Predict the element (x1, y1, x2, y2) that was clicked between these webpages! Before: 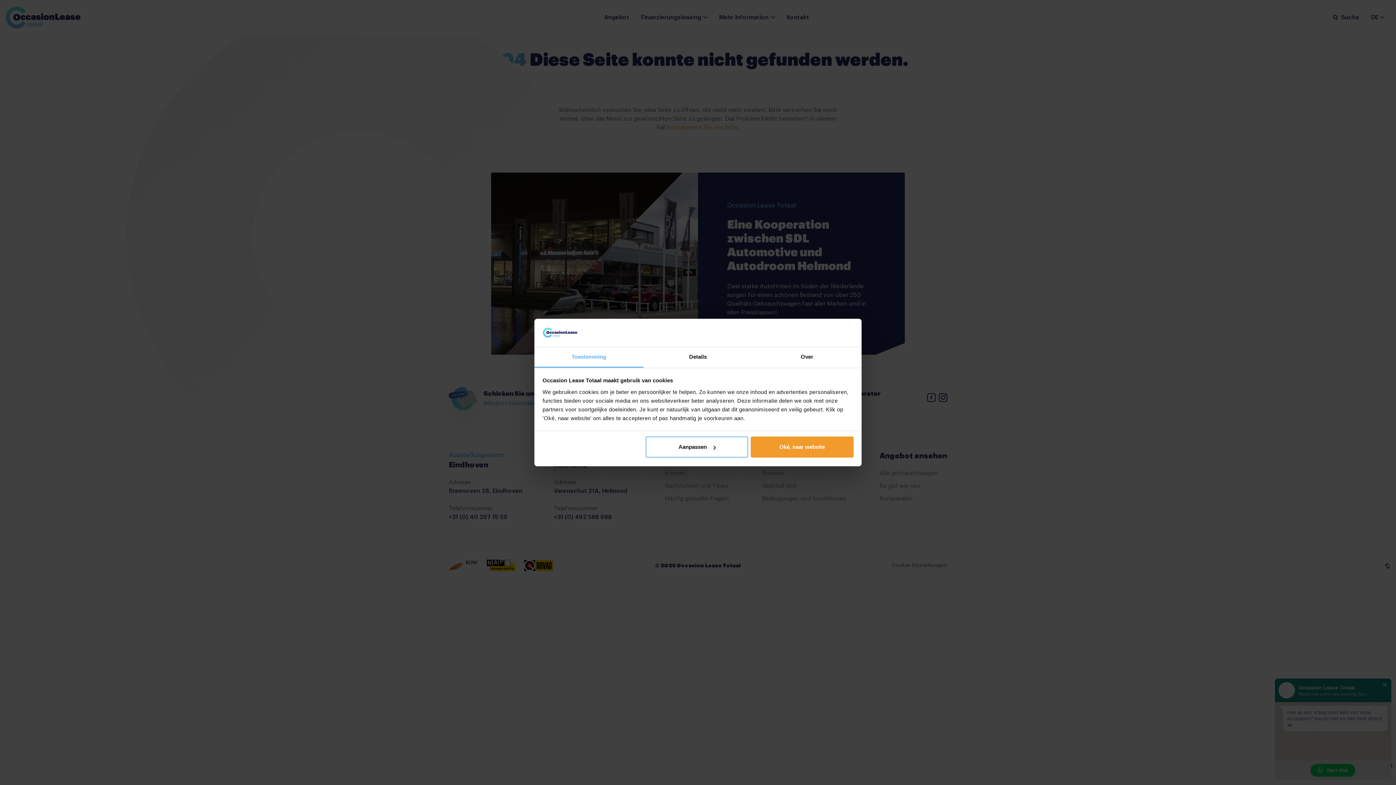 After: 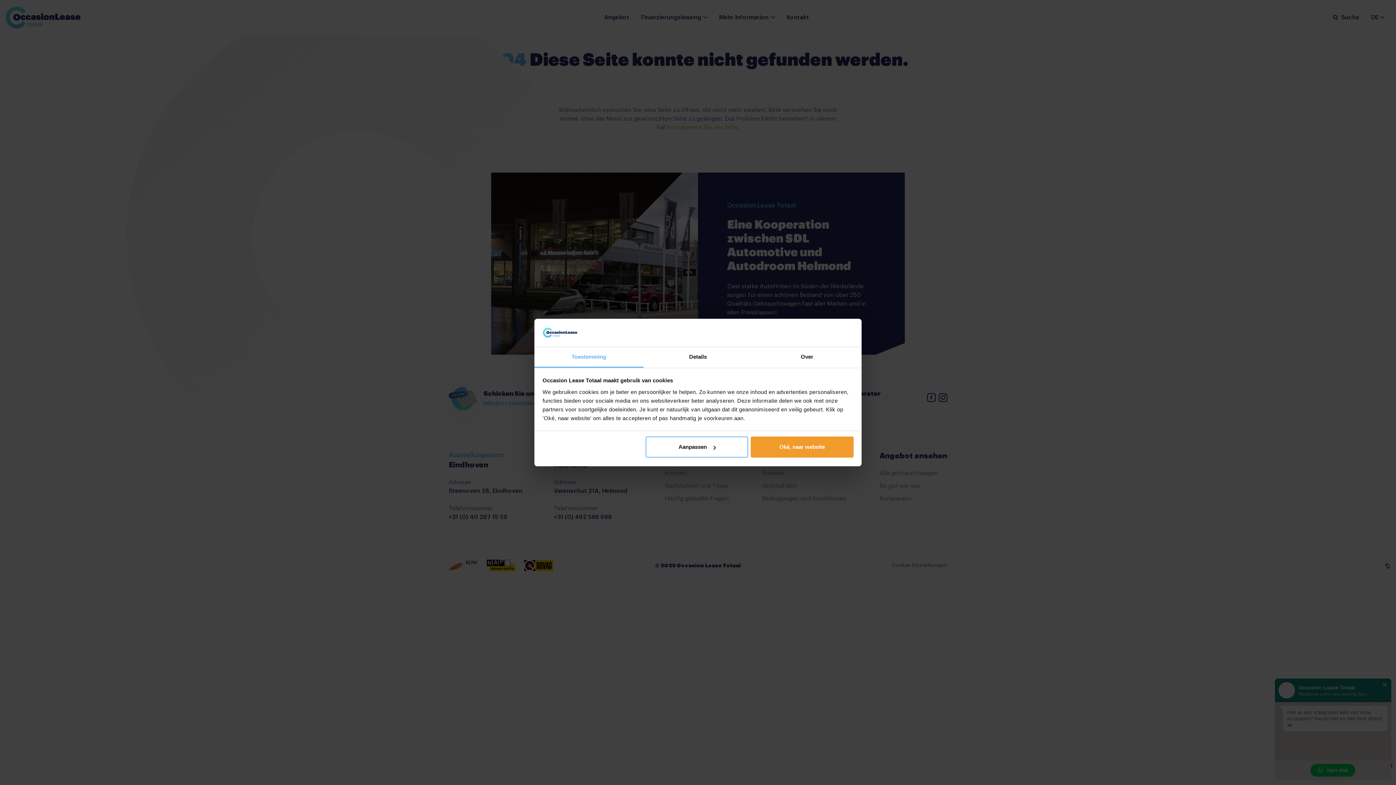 Action: label: Toestemming bbox: (534, 347, 643, 367)